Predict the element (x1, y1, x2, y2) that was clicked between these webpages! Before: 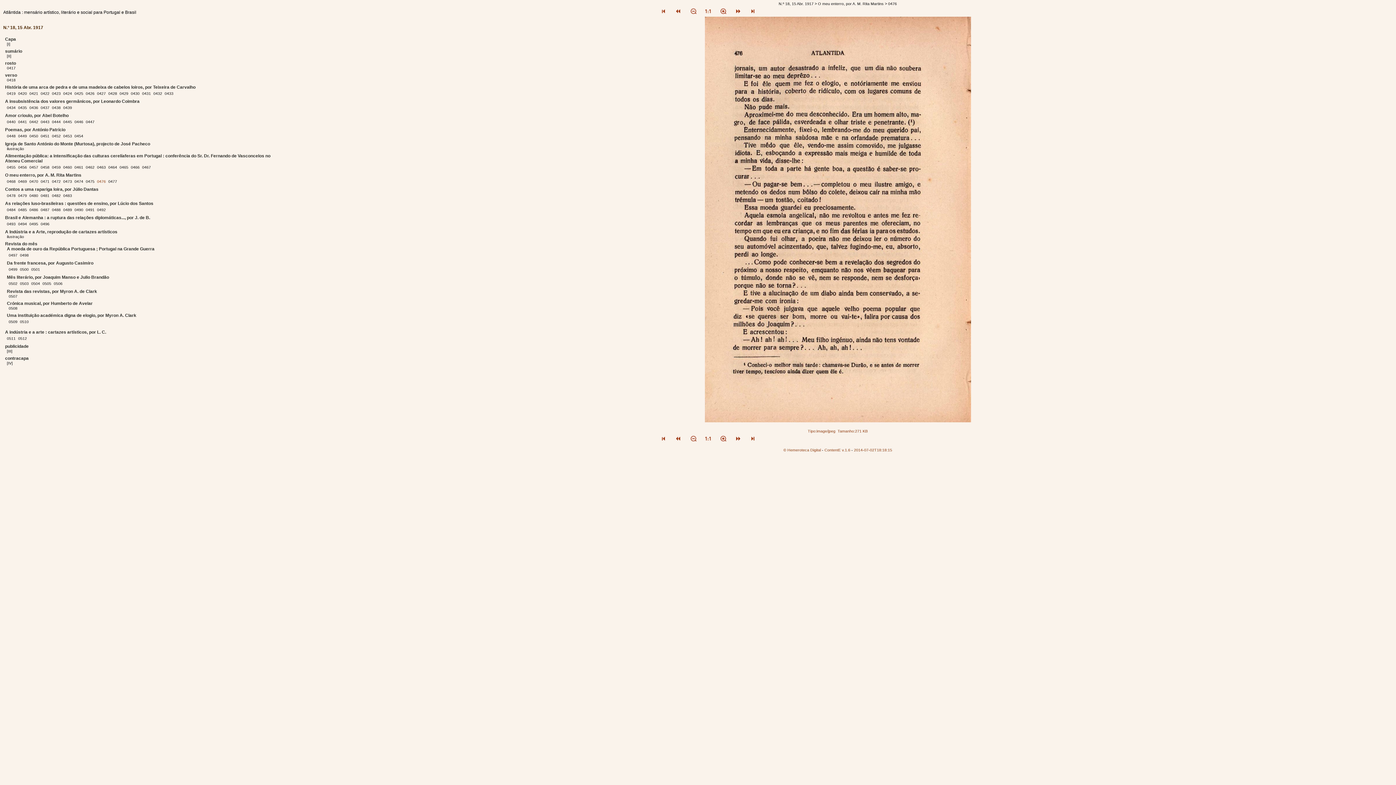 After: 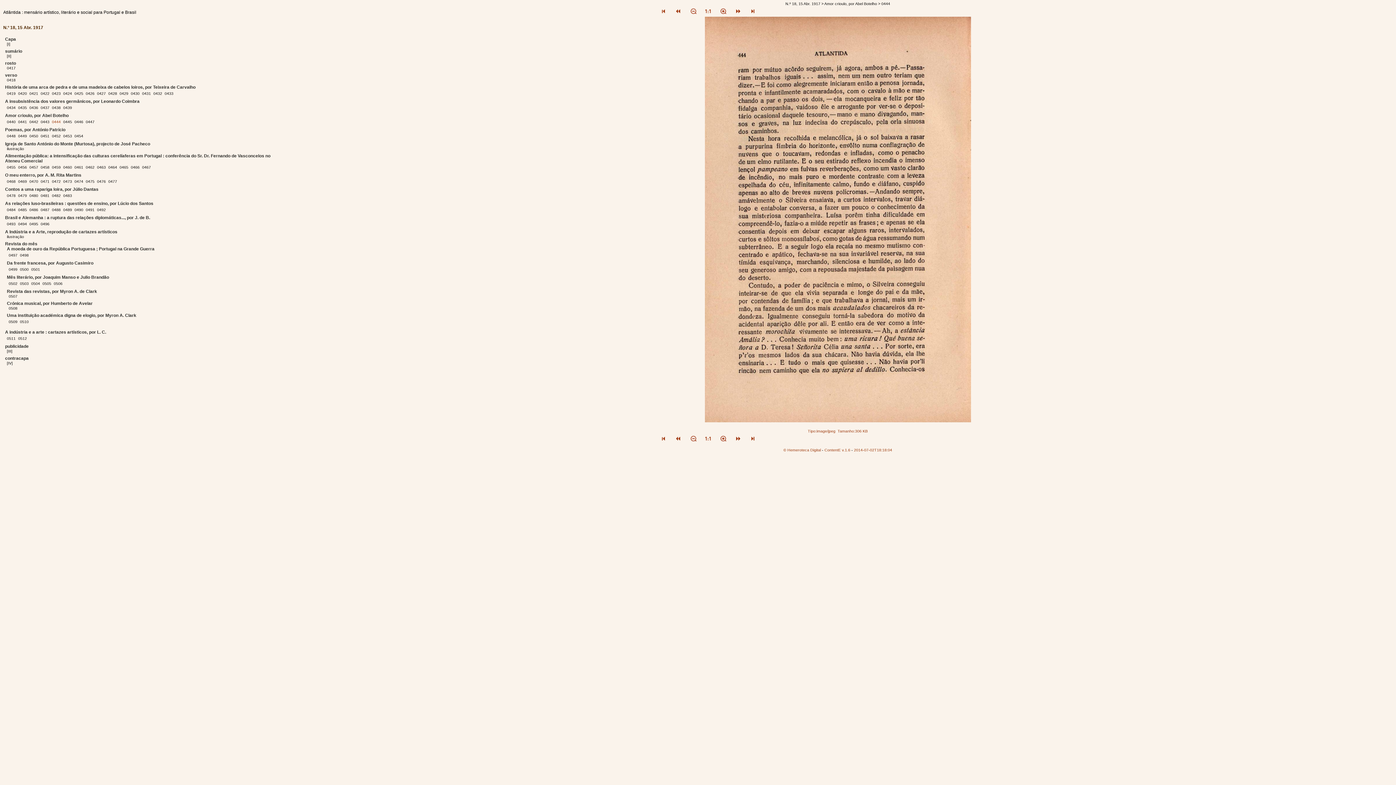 Action: bbox: (52, 119, 61, 124) label: 0444